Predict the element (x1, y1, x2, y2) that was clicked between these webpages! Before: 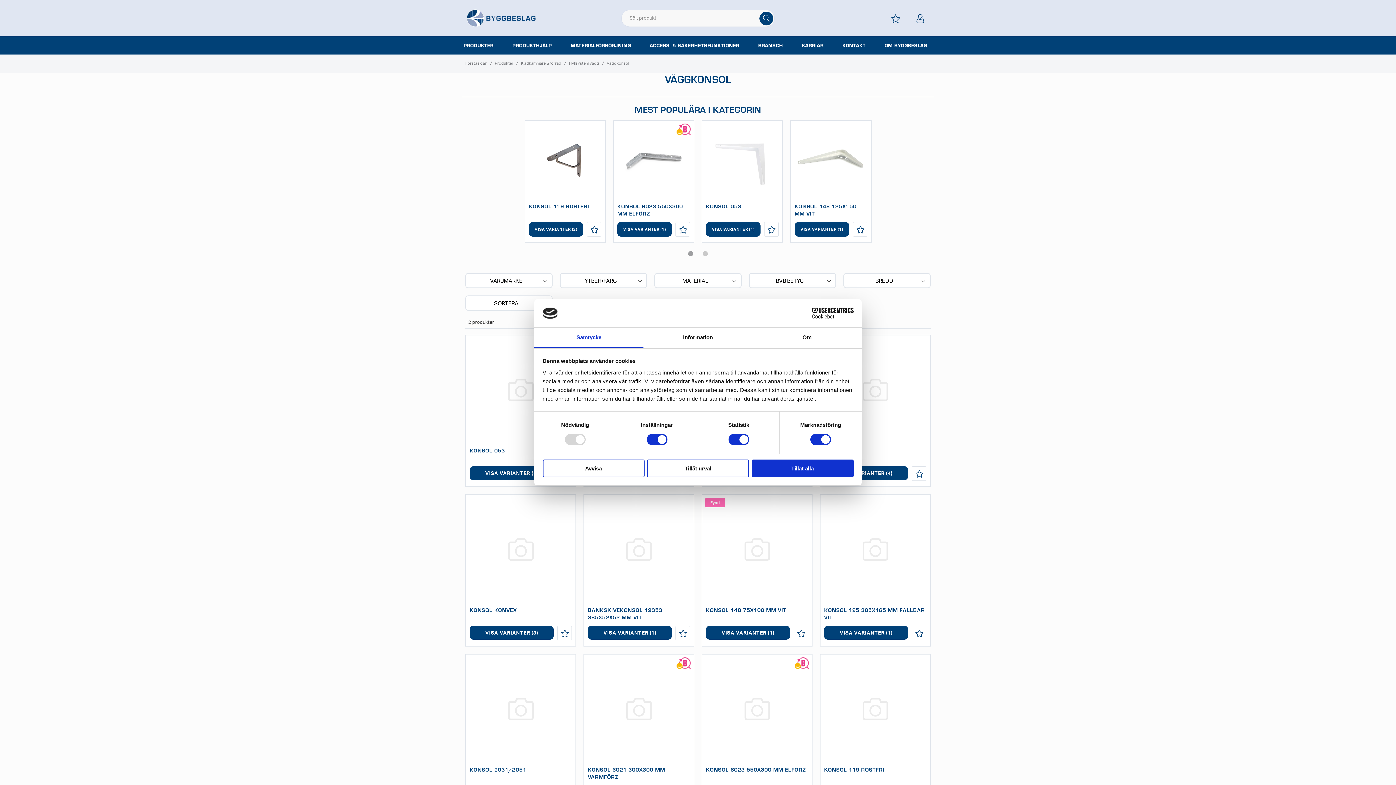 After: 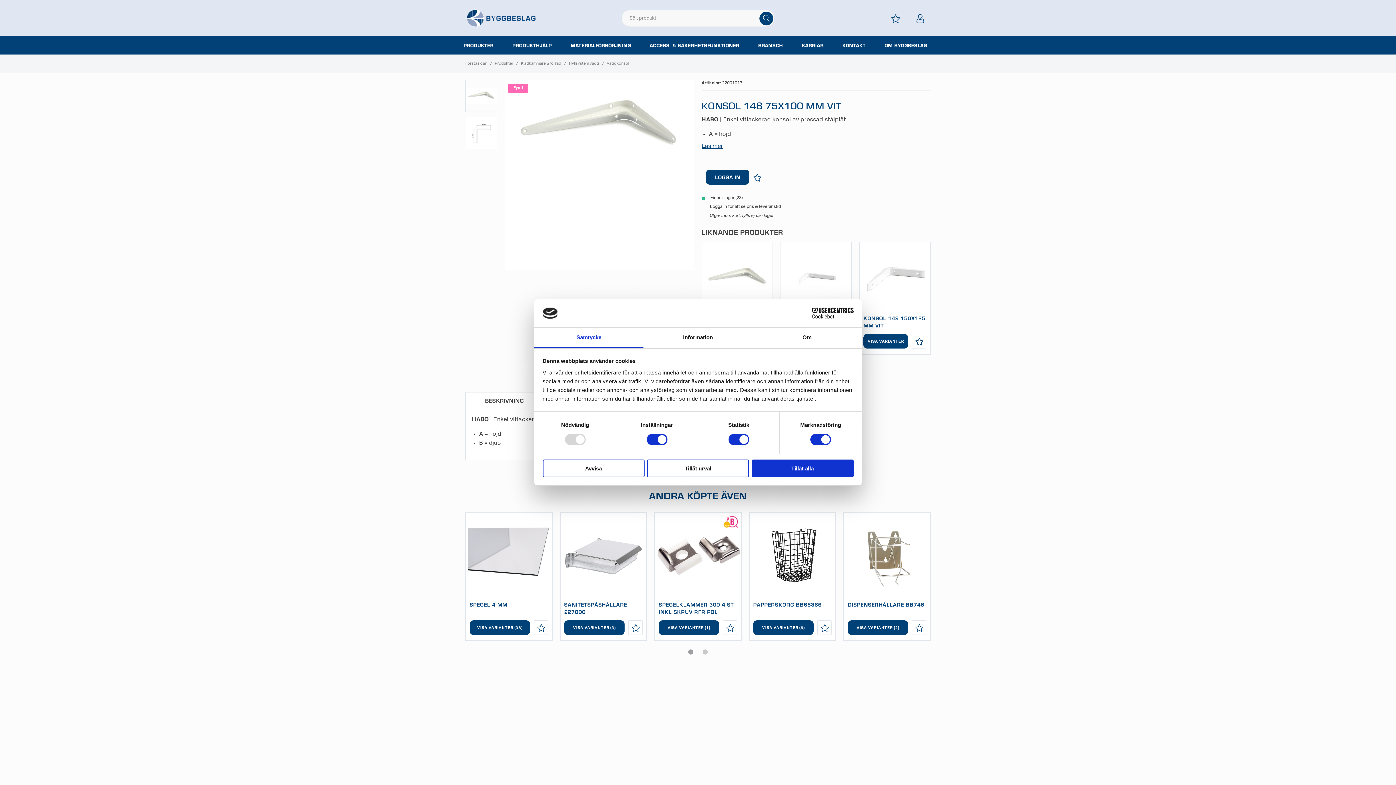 Action: bbox: (702, 495, 812, 604)